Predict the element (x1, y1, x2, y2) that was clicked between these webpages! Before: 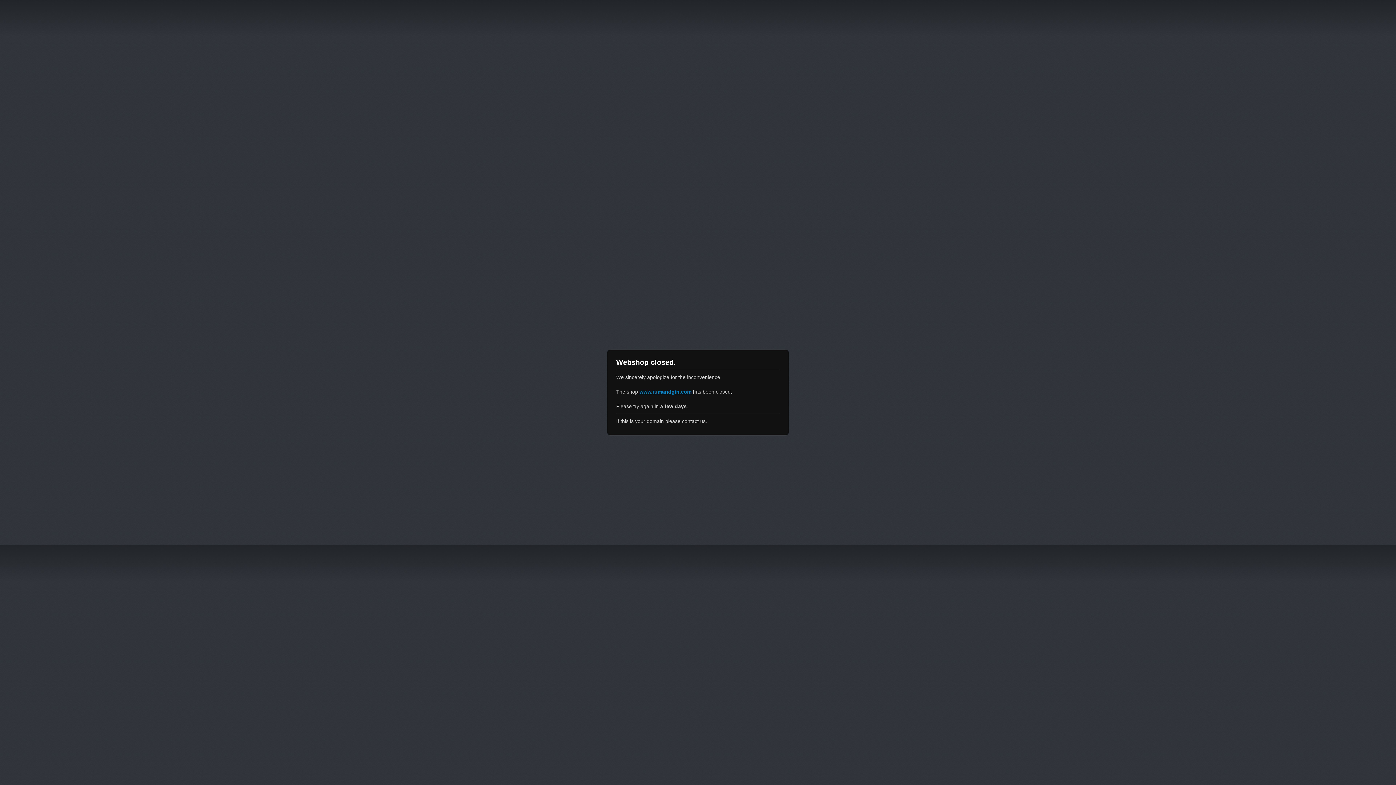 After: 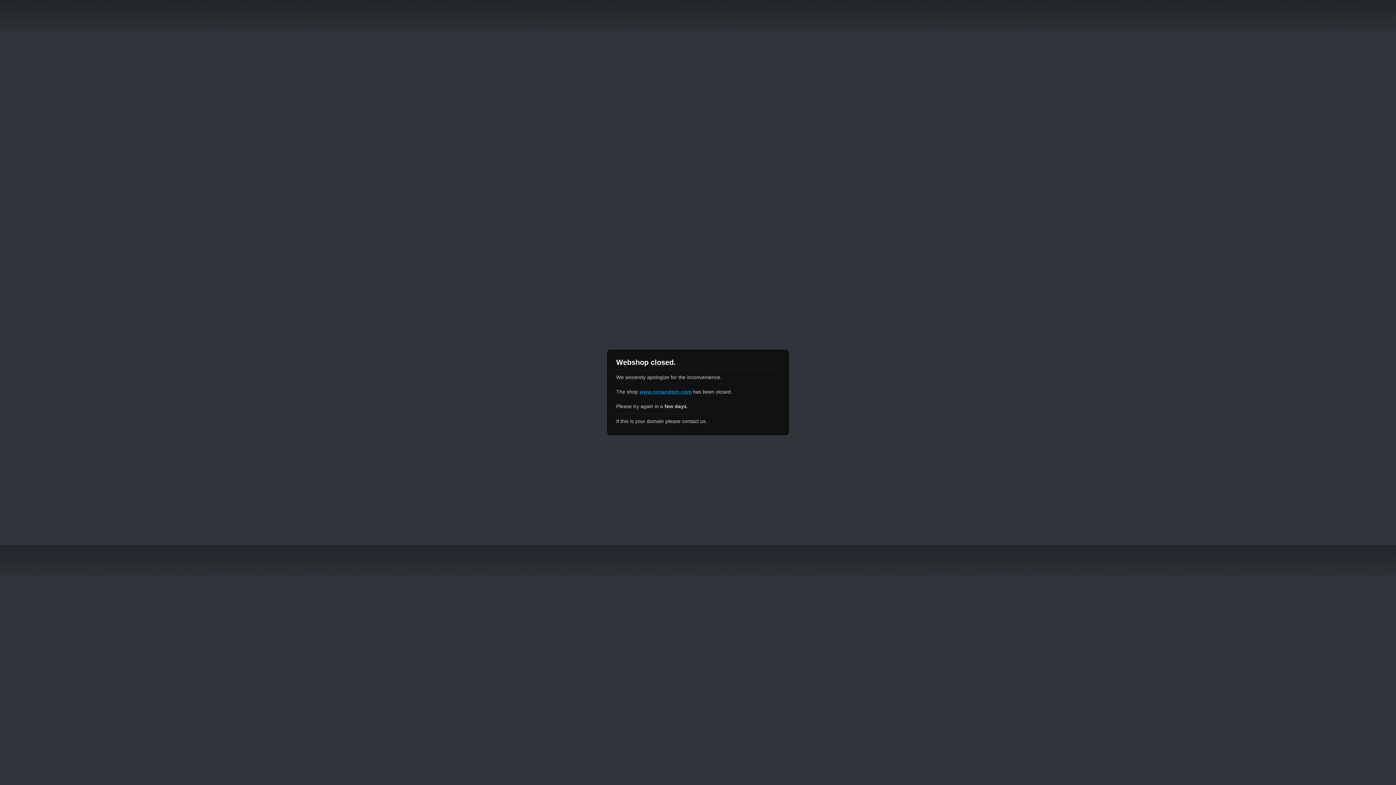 Action: bbox: (639, 389, 691, 394) label: www.rumandgin.com